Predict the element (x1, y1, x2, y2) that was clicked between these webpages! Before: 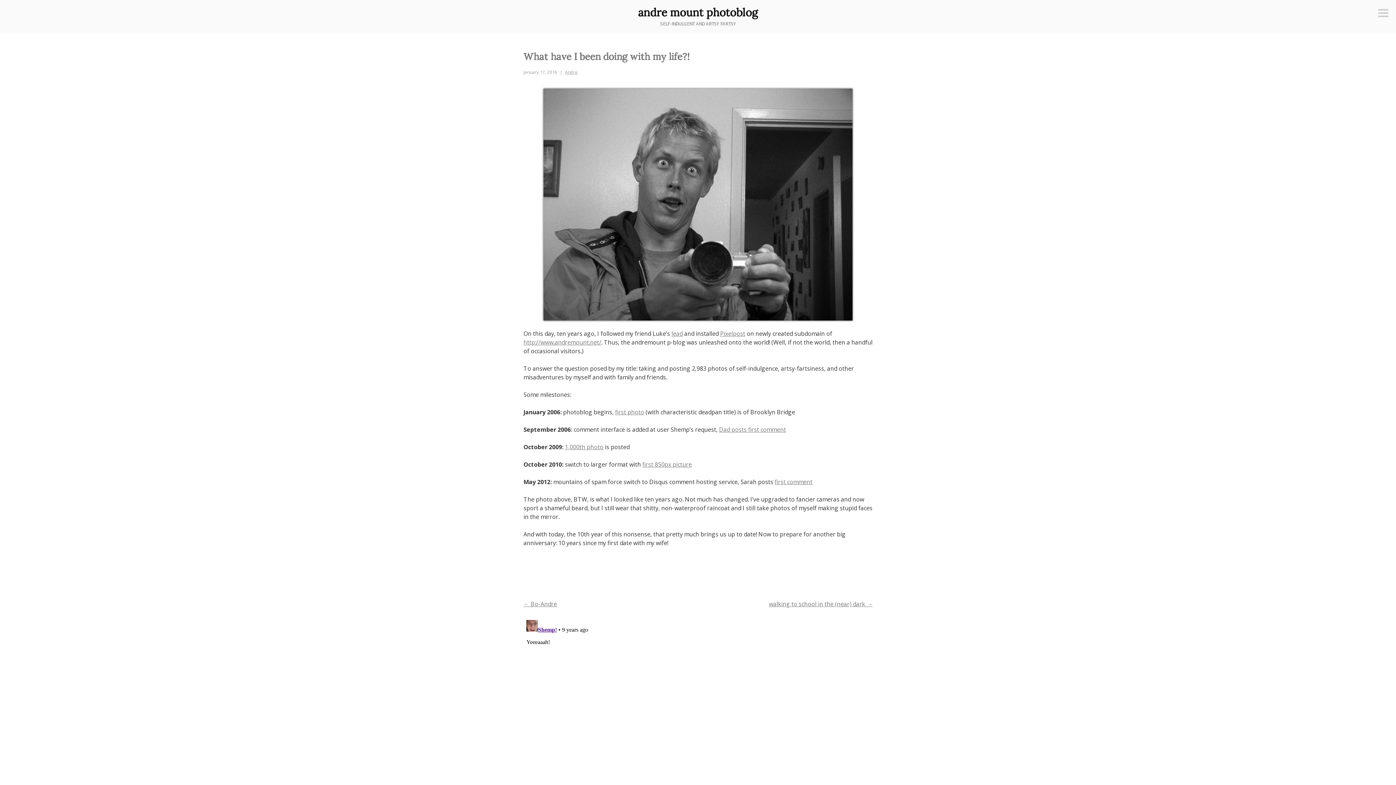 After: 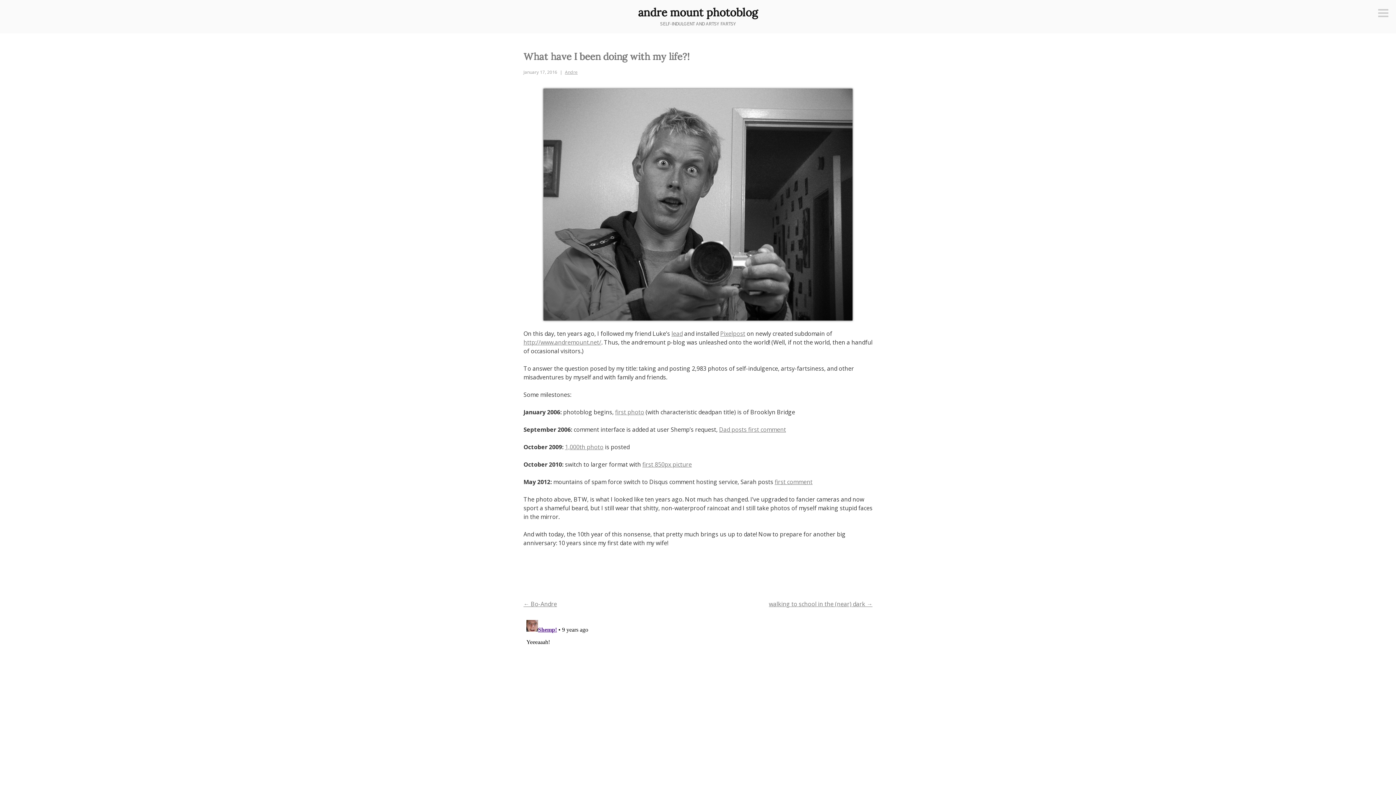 Action: bbox: (523, 69, 557, 75) label: January 17, 2016